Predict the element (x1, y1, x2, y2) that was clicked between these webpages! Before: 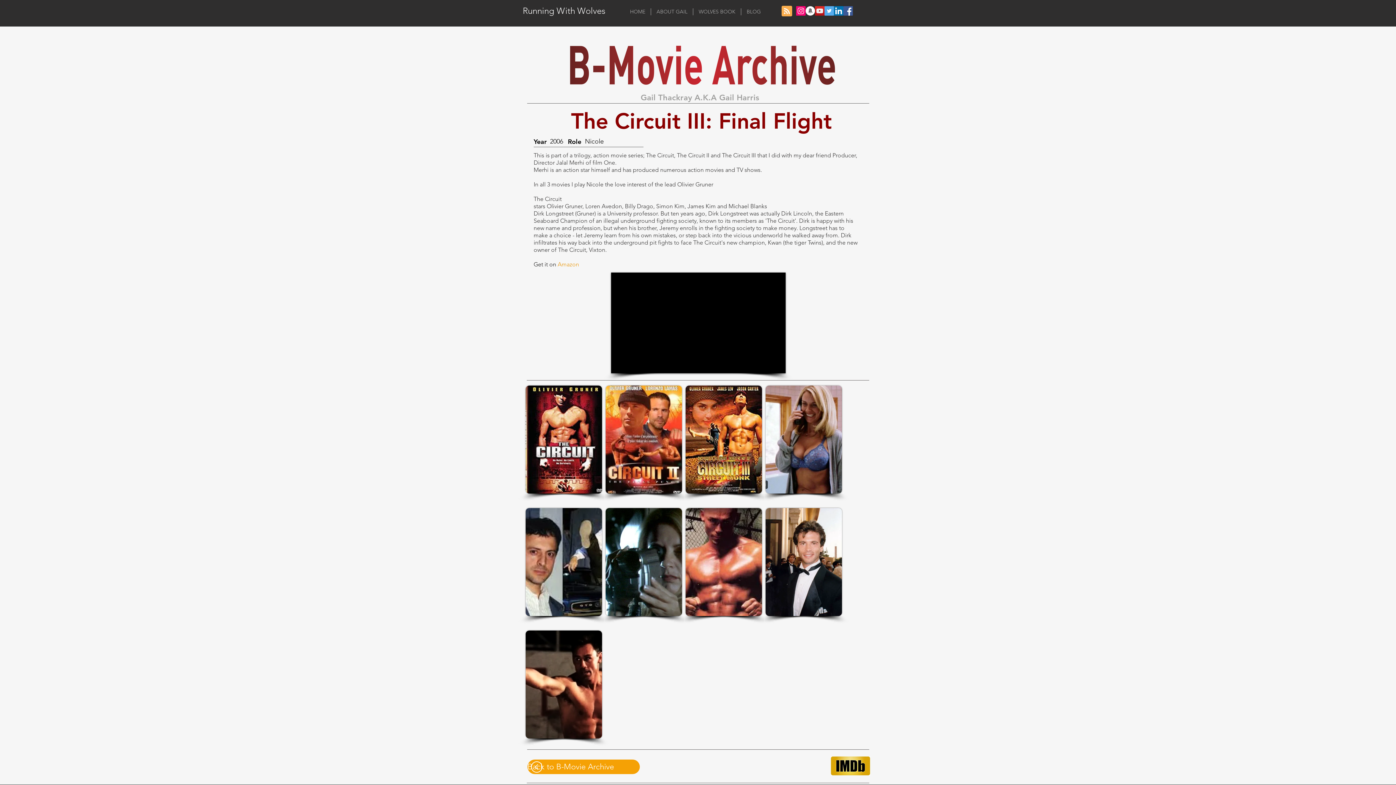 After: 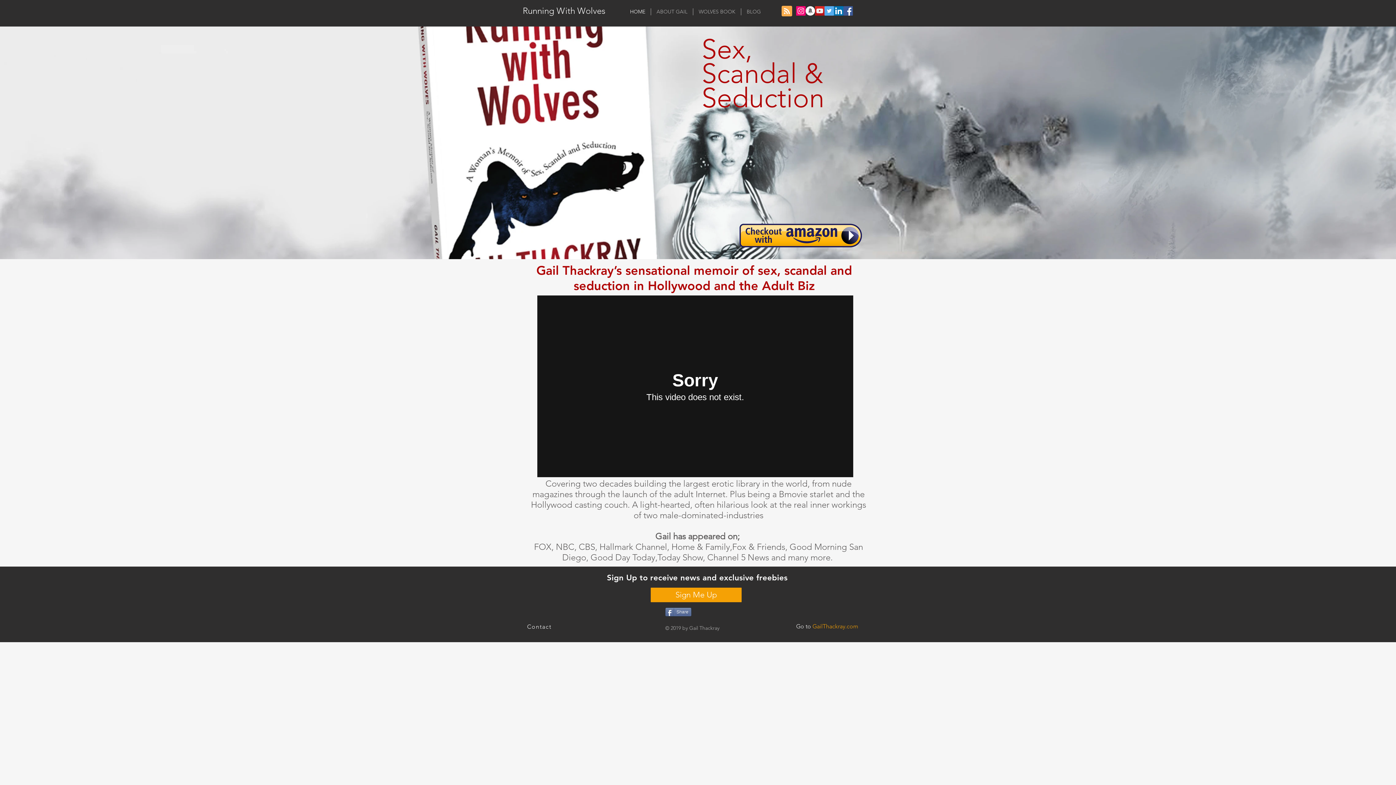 Action: label: Running With Wolves bbox: (522, 5, 605, 16)